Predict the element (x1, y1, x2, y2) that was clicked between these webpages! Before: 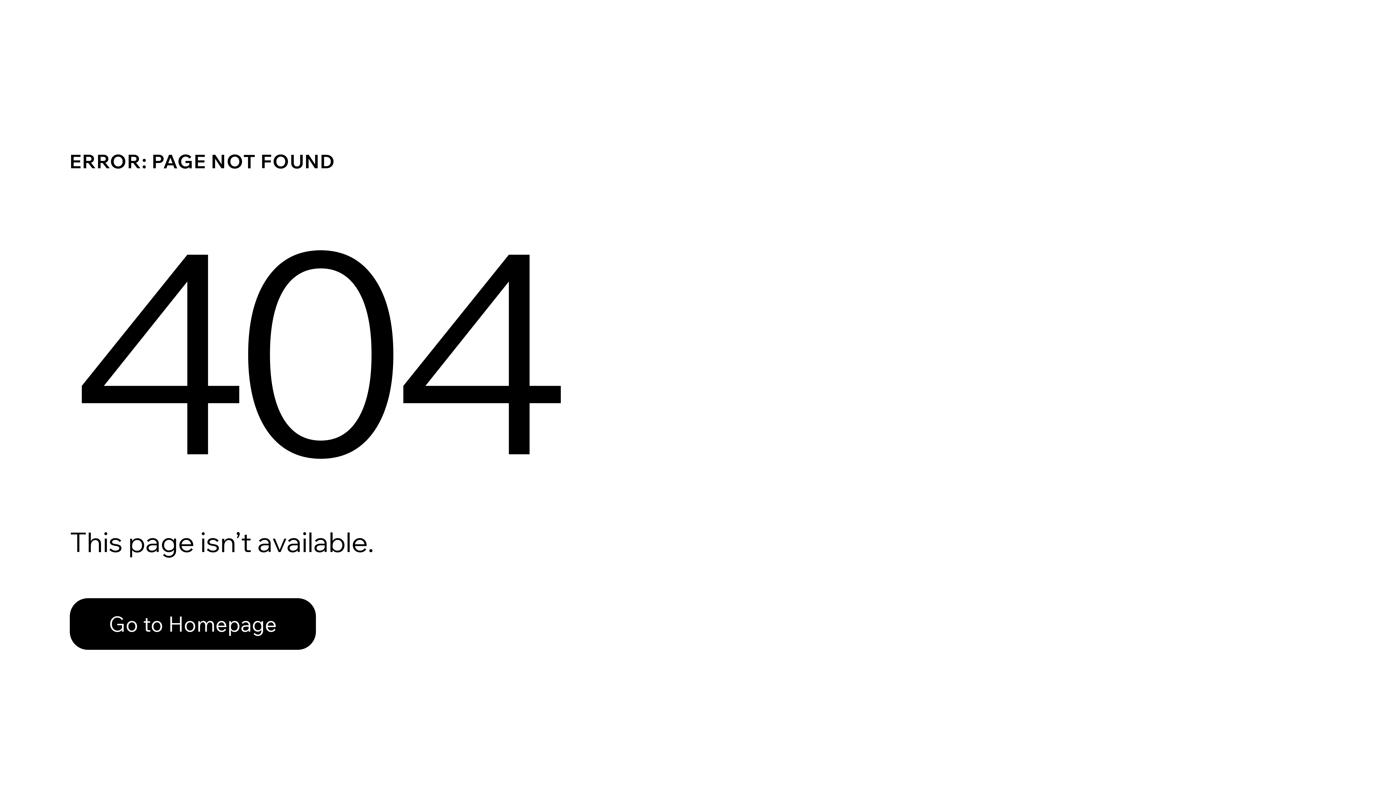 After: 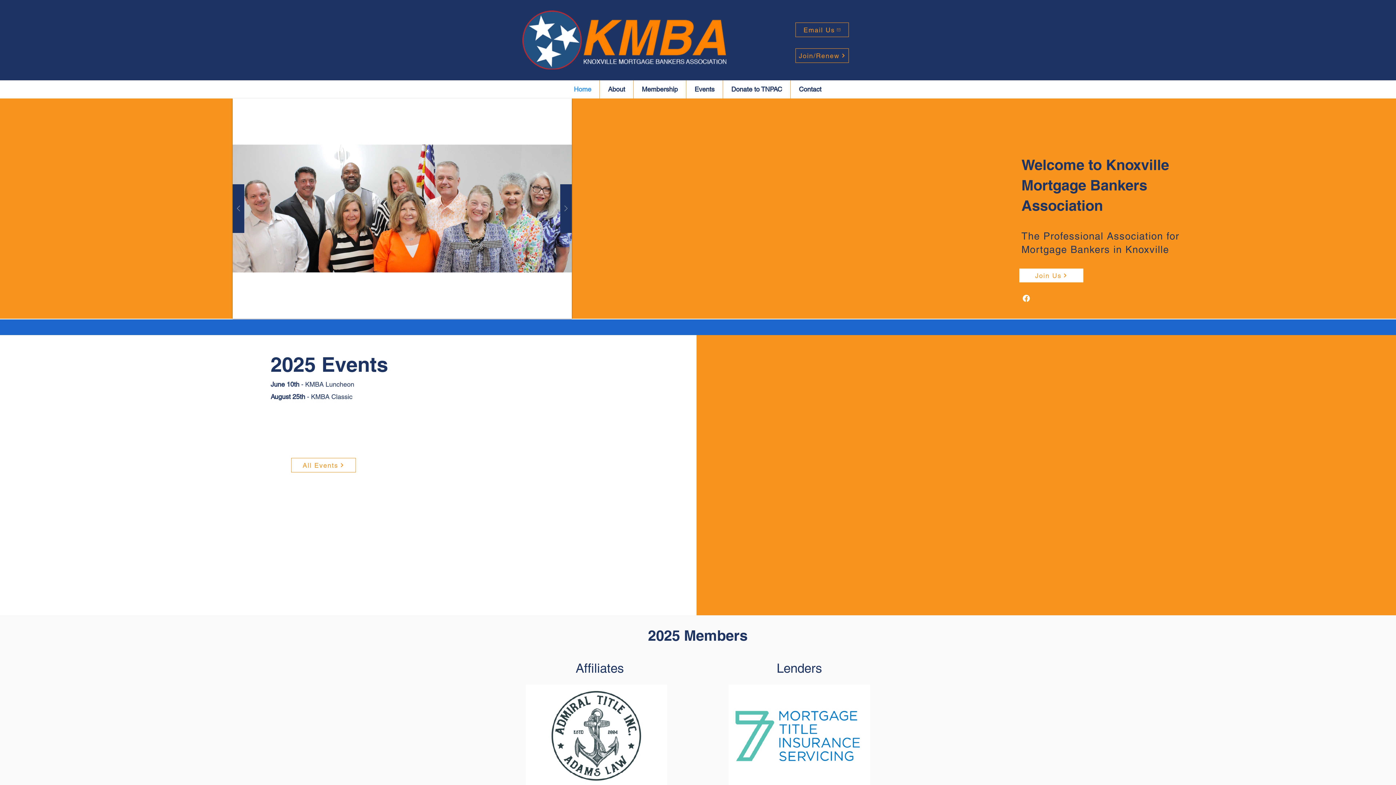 Action: label: Go to Homepage bbox: (69, 582, 768, 659)